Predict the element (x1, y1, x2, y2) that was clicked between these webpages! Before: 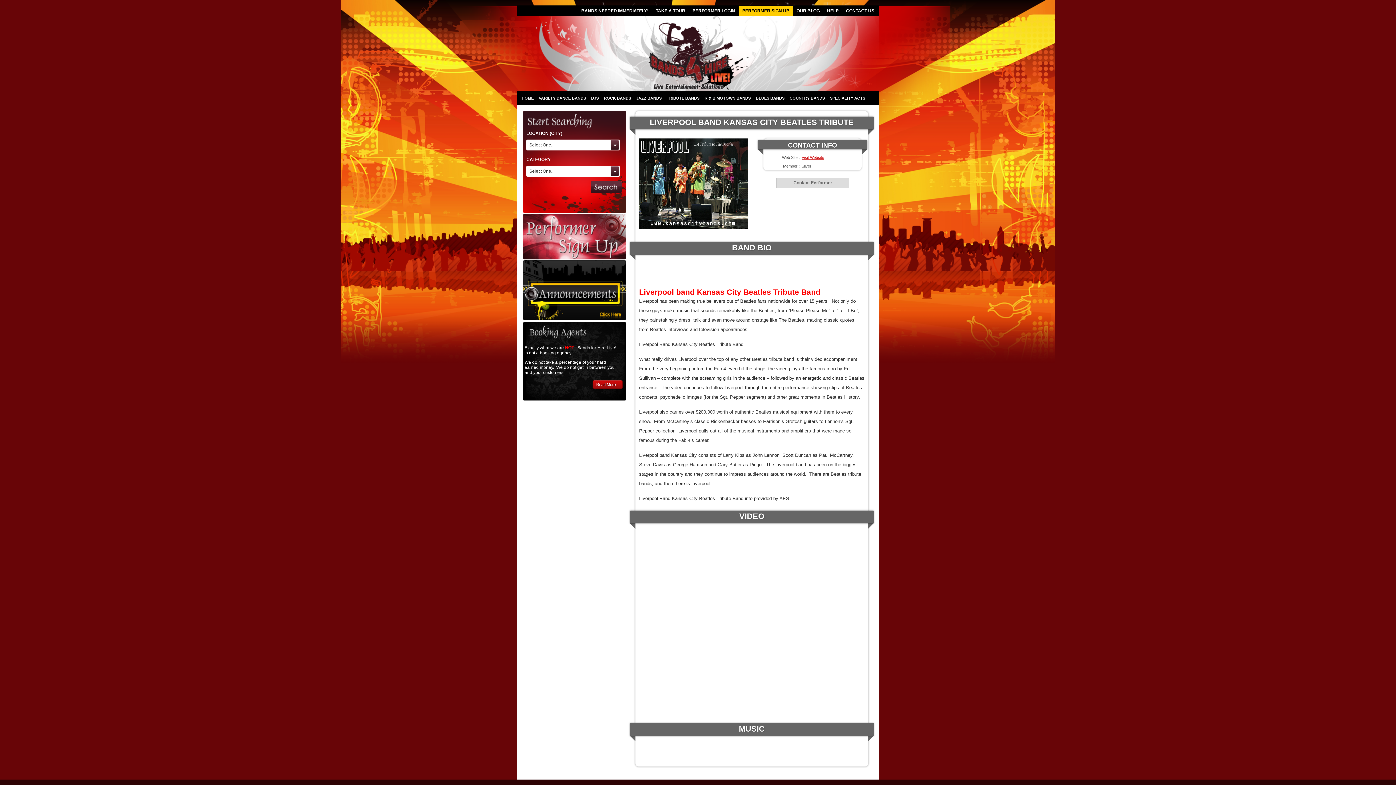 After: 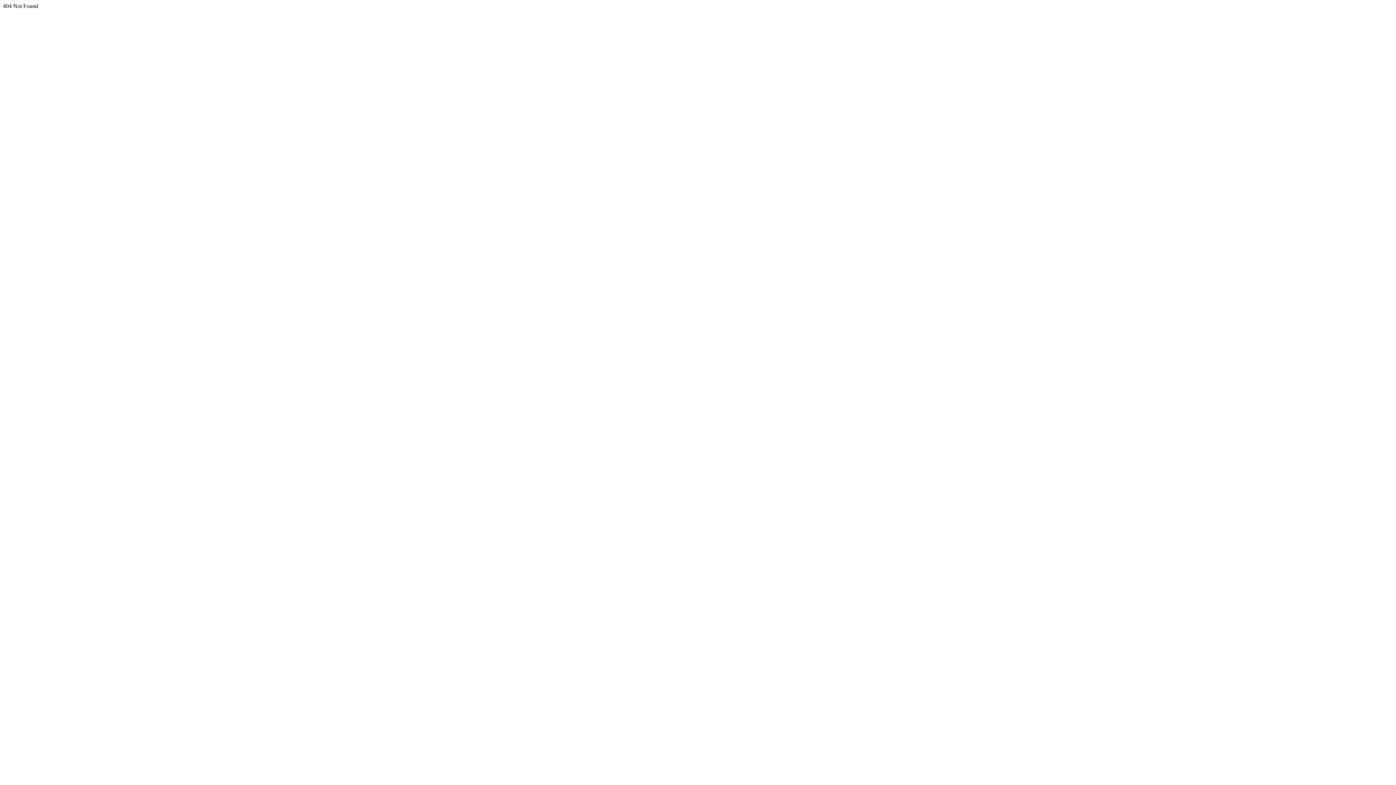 Action: bbox: (522, 213, 626, 259)